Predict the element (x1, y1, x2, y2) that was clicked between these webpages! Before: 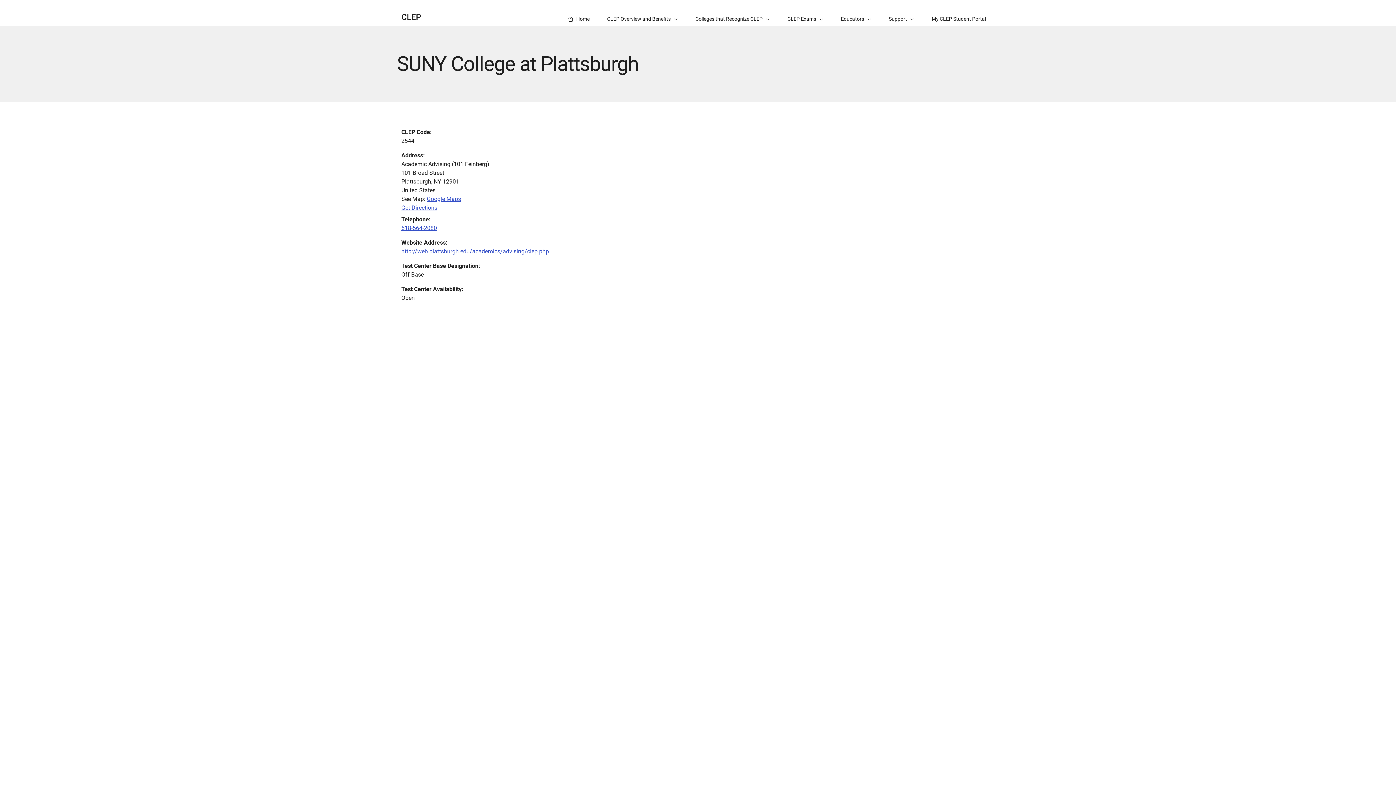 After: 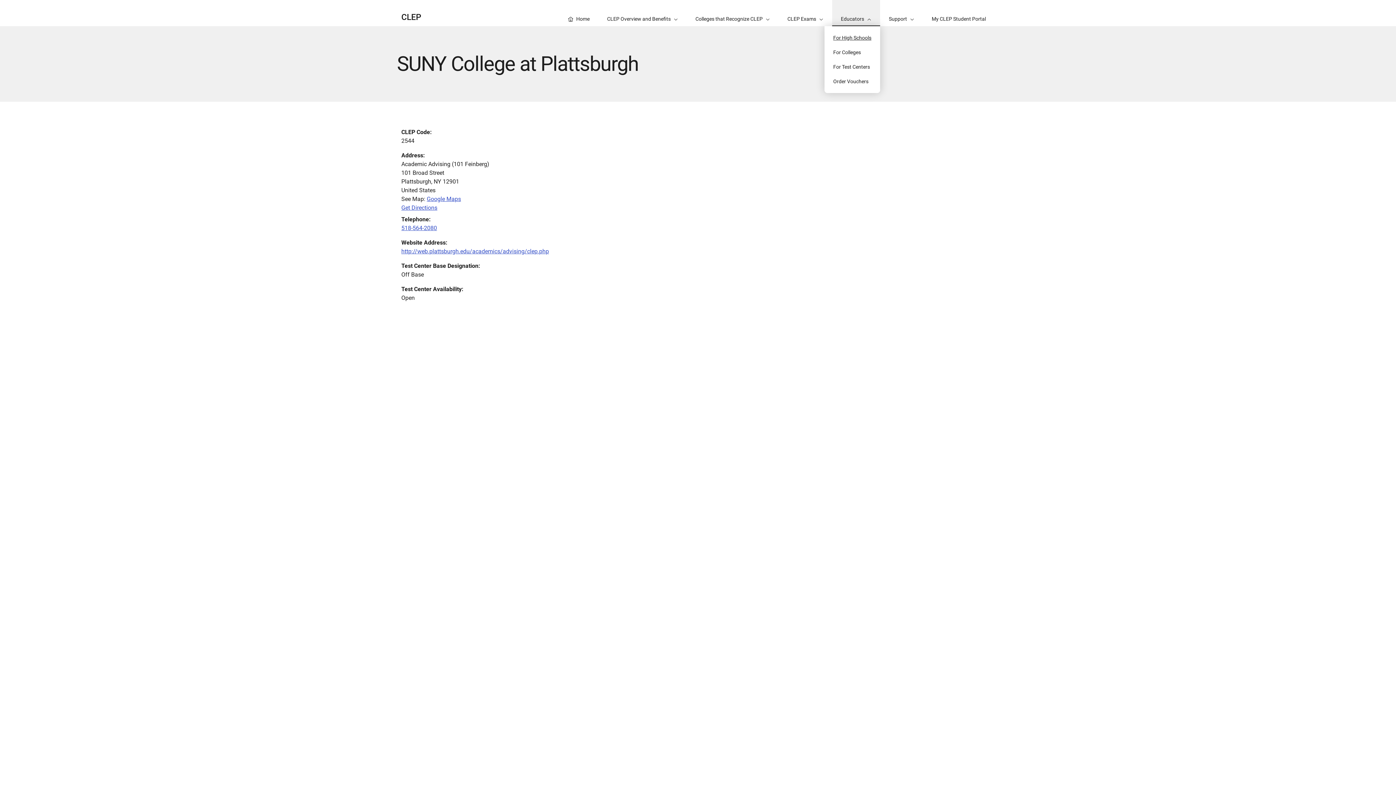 Action: label: Educators bbox: (832, 0, 880, 26)